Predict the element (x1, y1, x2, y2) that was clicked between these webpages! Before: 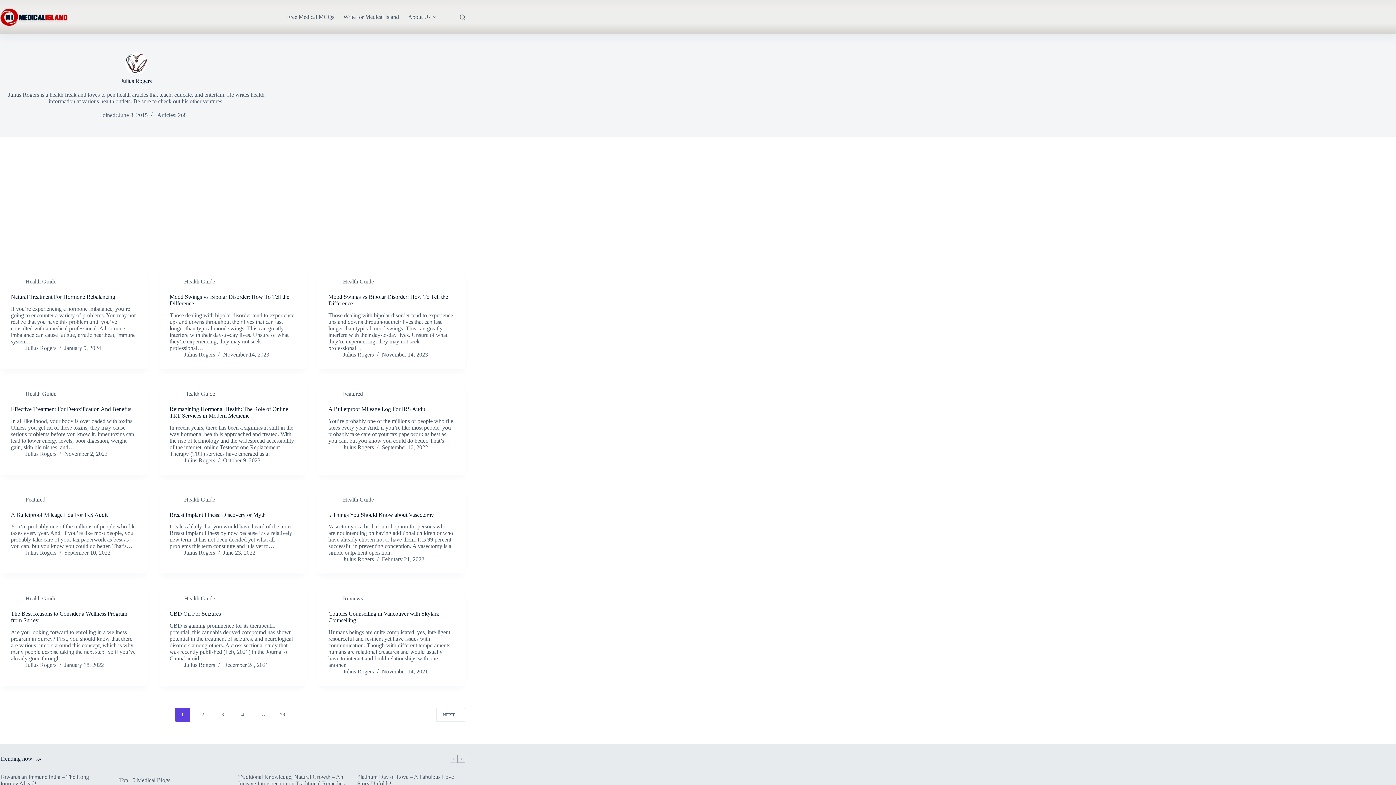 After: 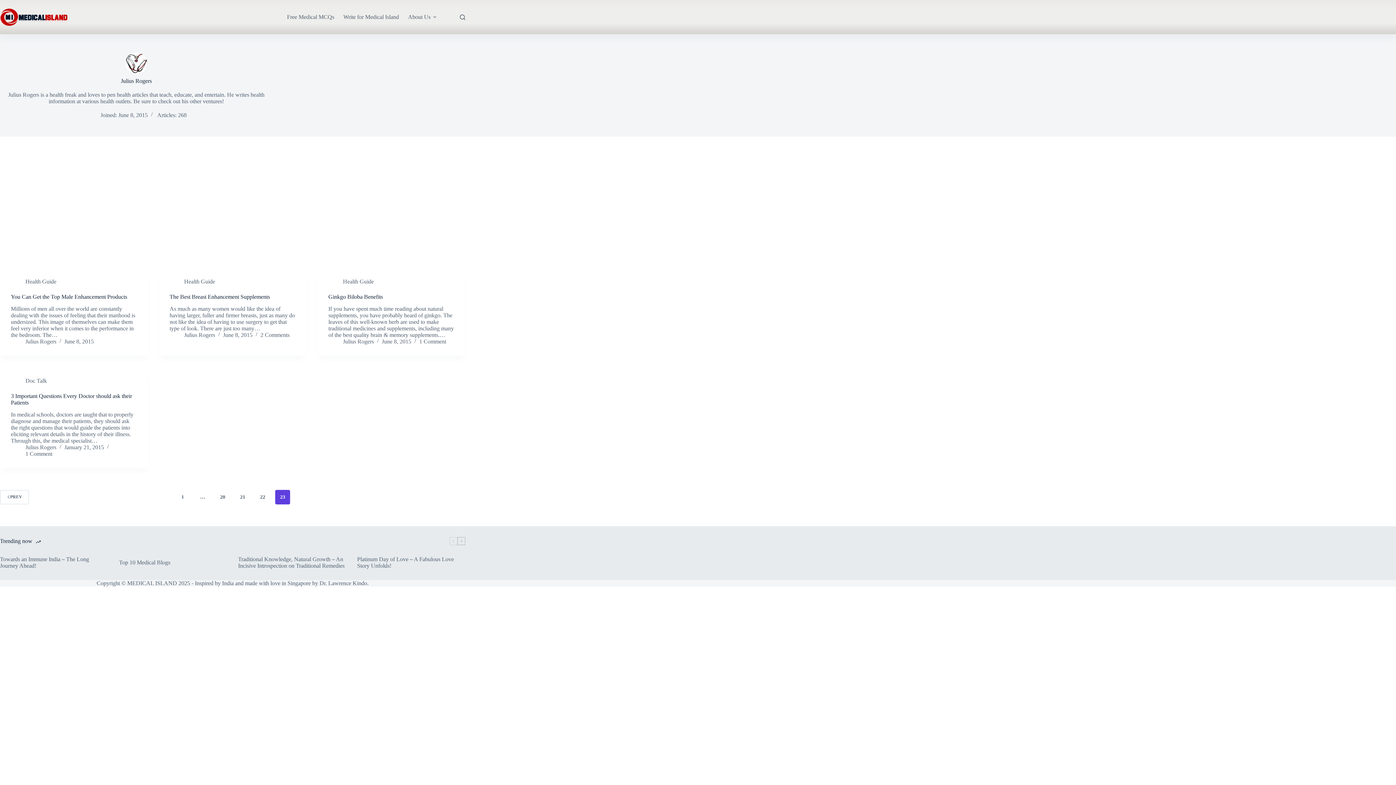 Action: bbox: (275, 708, 290, 722) label: 23